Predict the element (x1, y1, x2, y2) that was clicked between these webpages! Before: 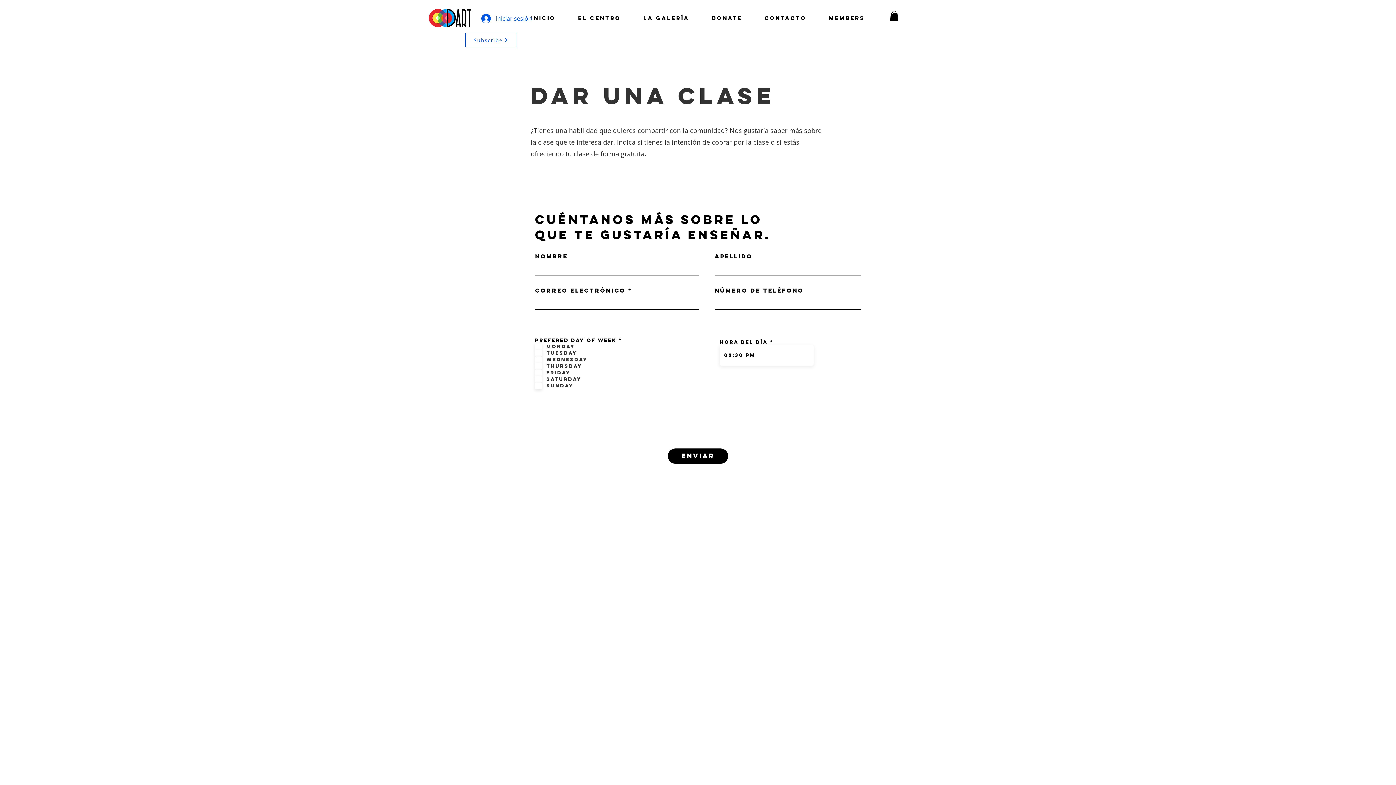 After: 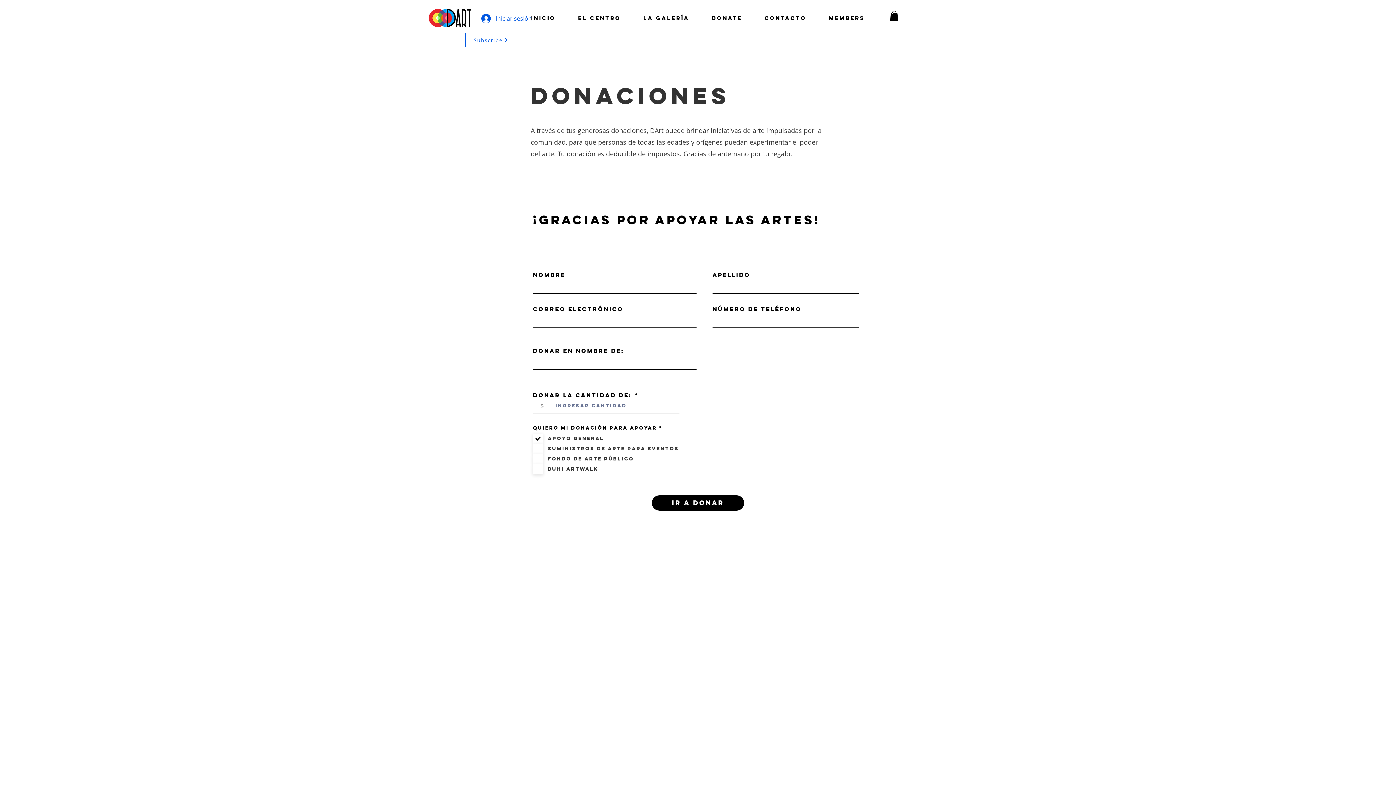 Action: label: DONATE bbox: (700, 10, 753, 25)